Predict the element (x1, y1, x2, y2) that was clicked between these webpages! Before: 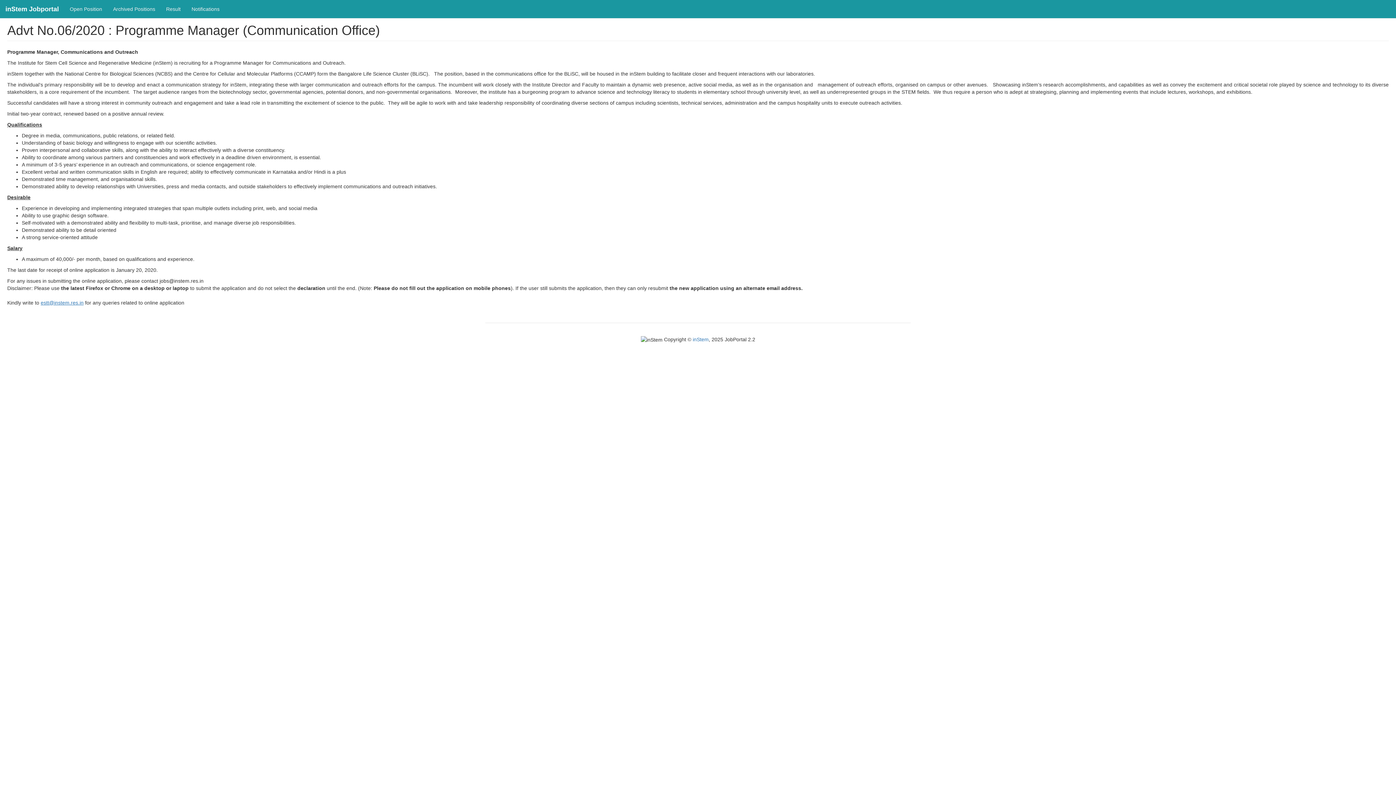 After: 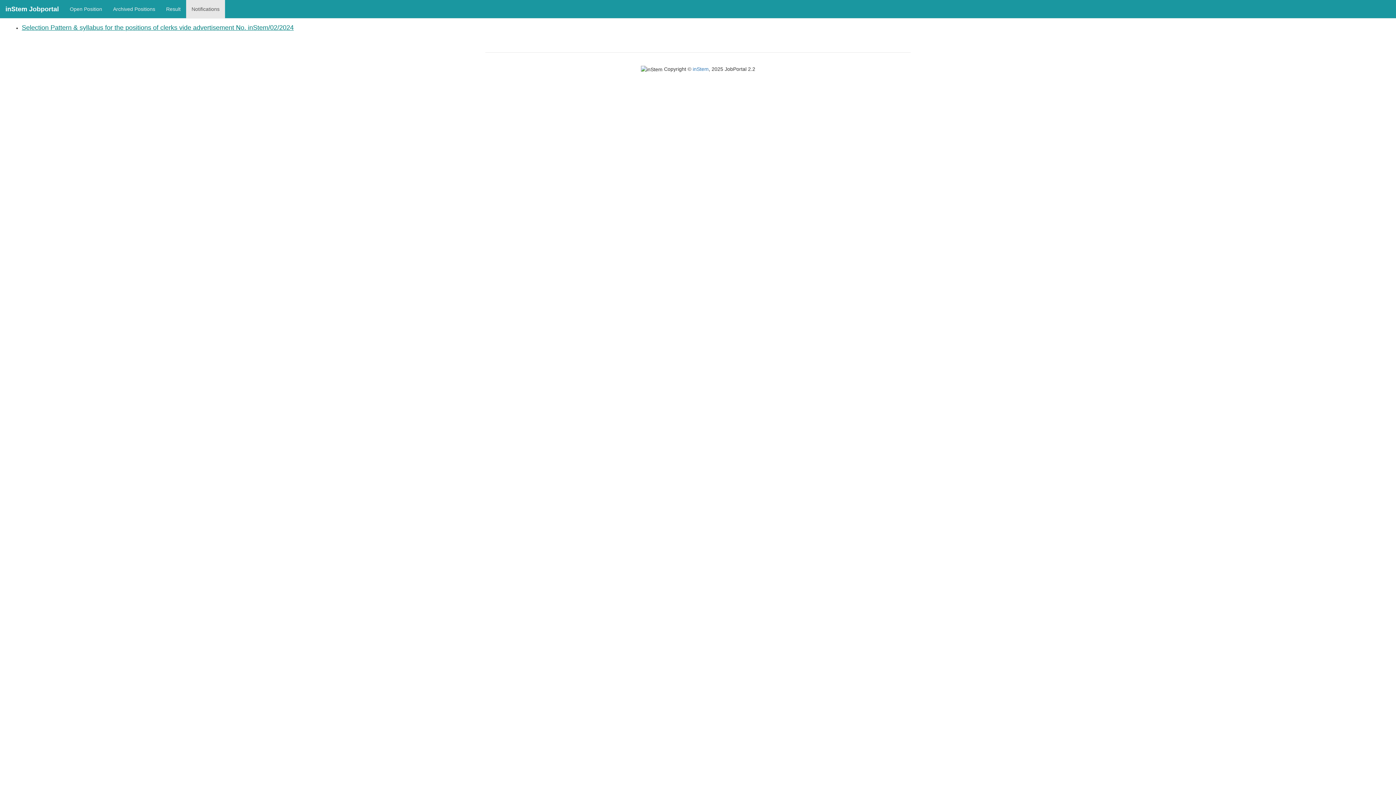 Action: bbox: (186, 0, 225, 18) label: Notifications